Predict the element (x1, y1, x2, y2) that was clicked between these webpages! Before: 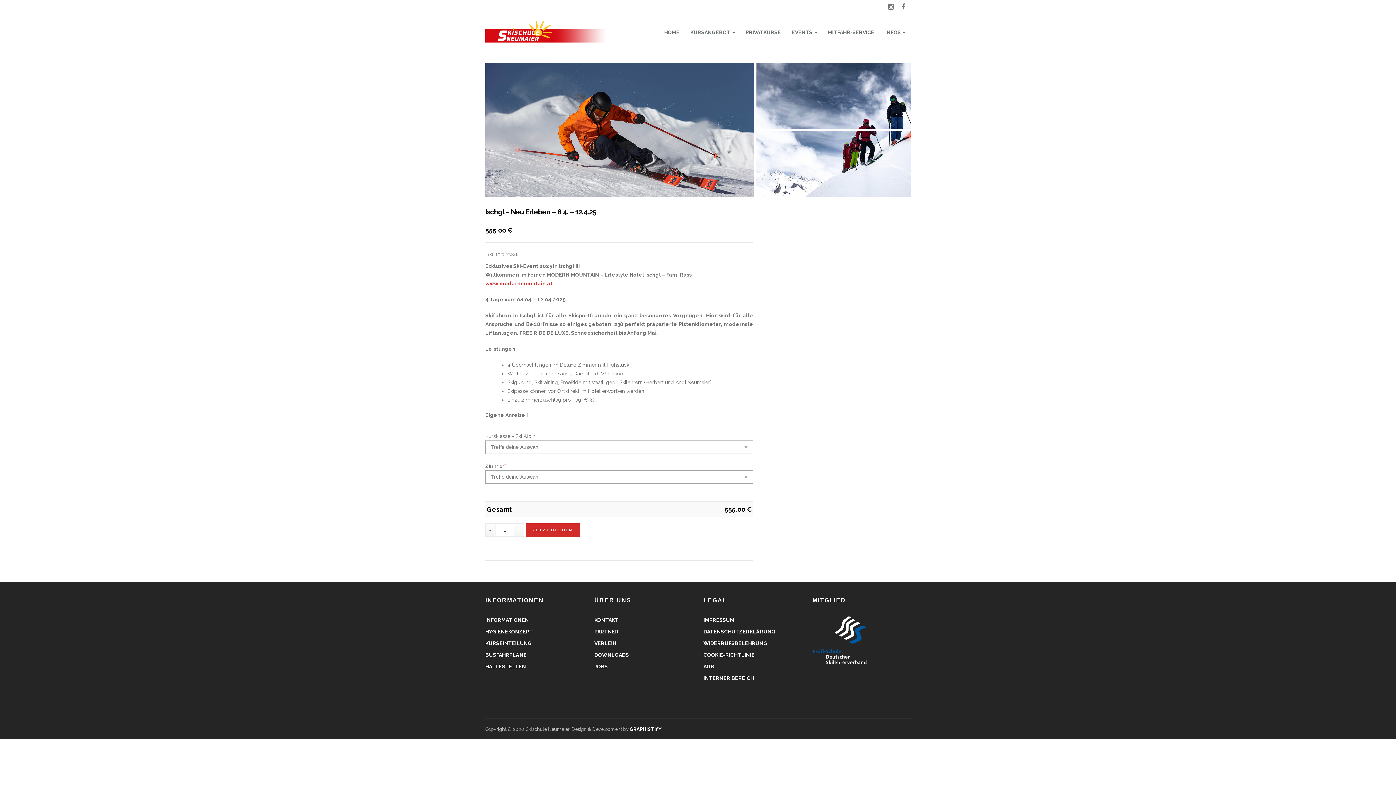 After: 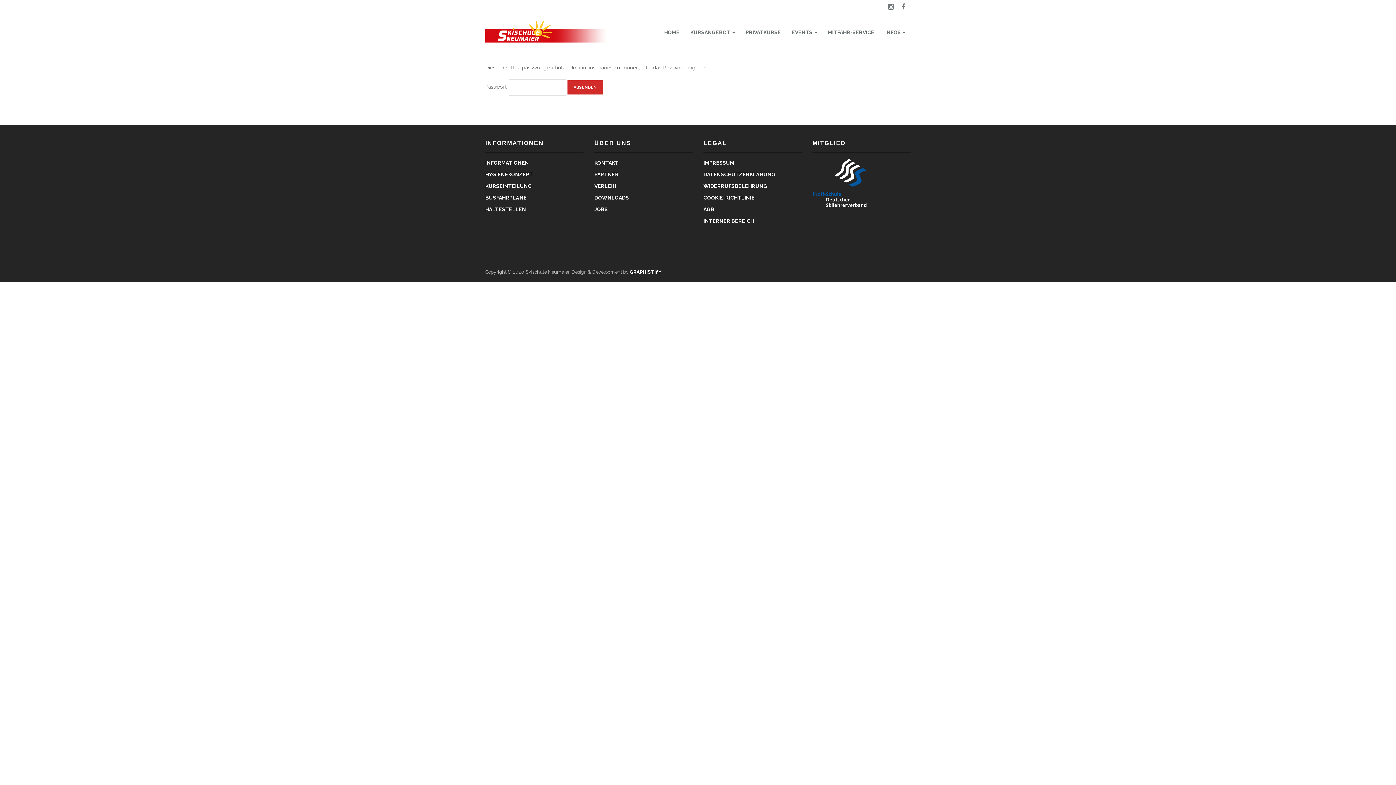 Action: bbox: (703, 675, 754, 681) label: INTERNER BEREICH